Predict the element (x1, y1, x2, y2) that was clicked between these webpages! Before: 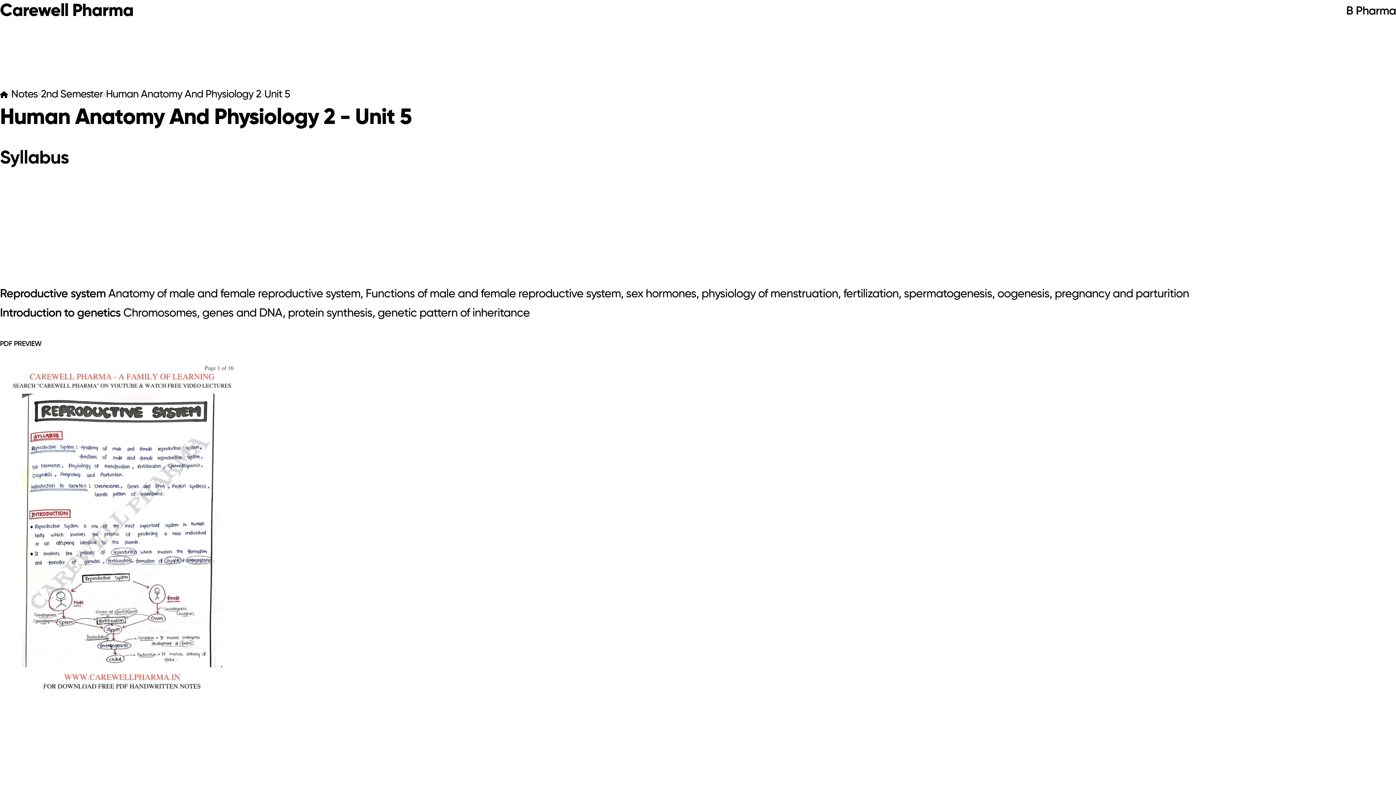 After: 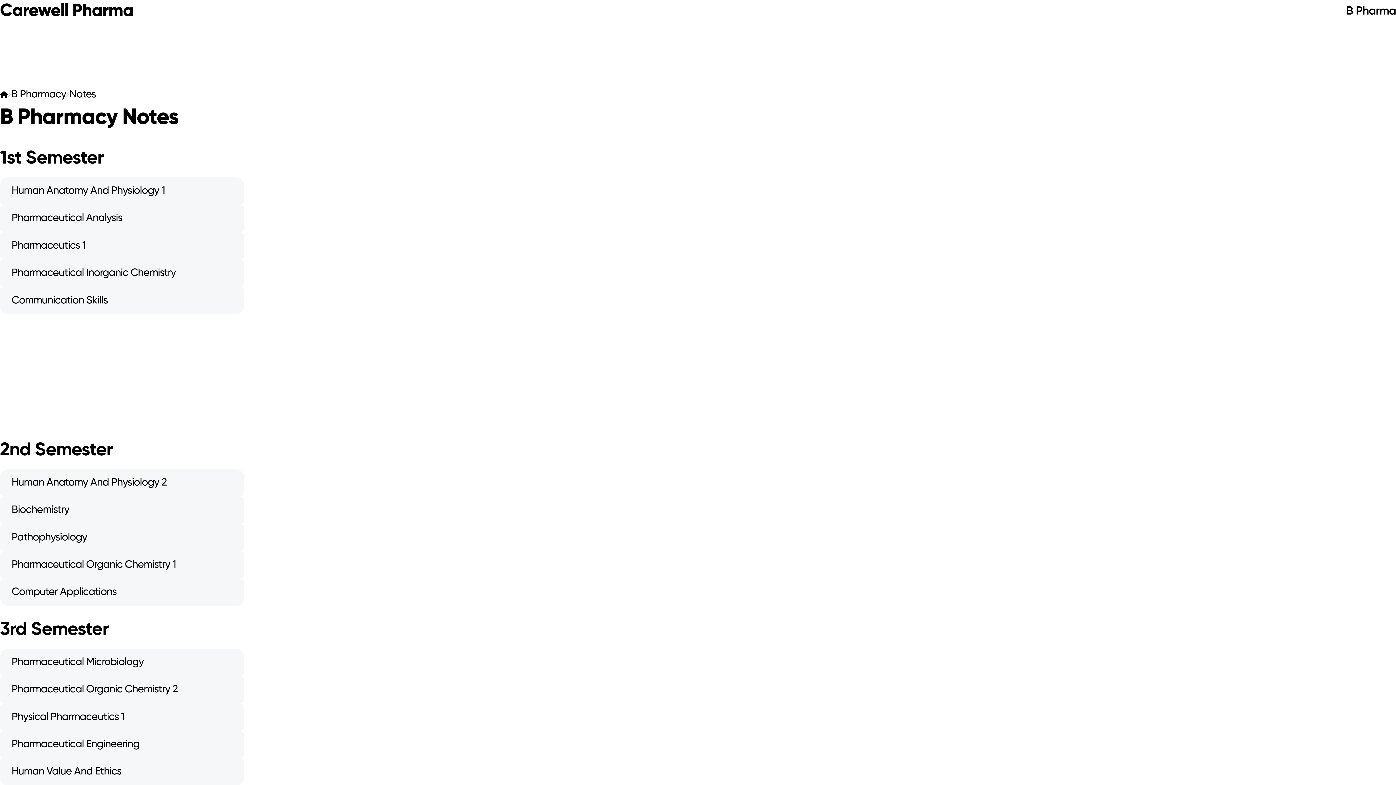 Action: label: Notes bbox: (11, 87, 37, 101)